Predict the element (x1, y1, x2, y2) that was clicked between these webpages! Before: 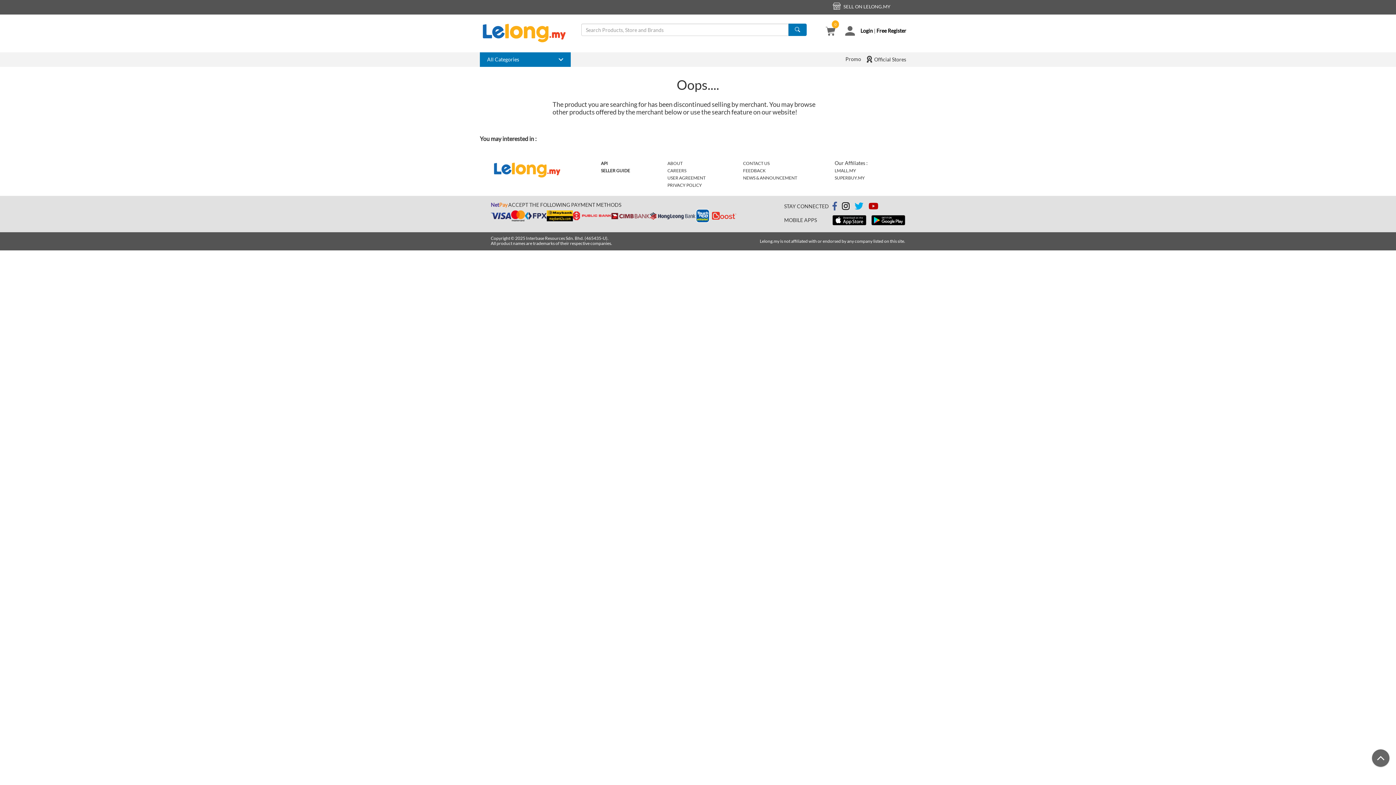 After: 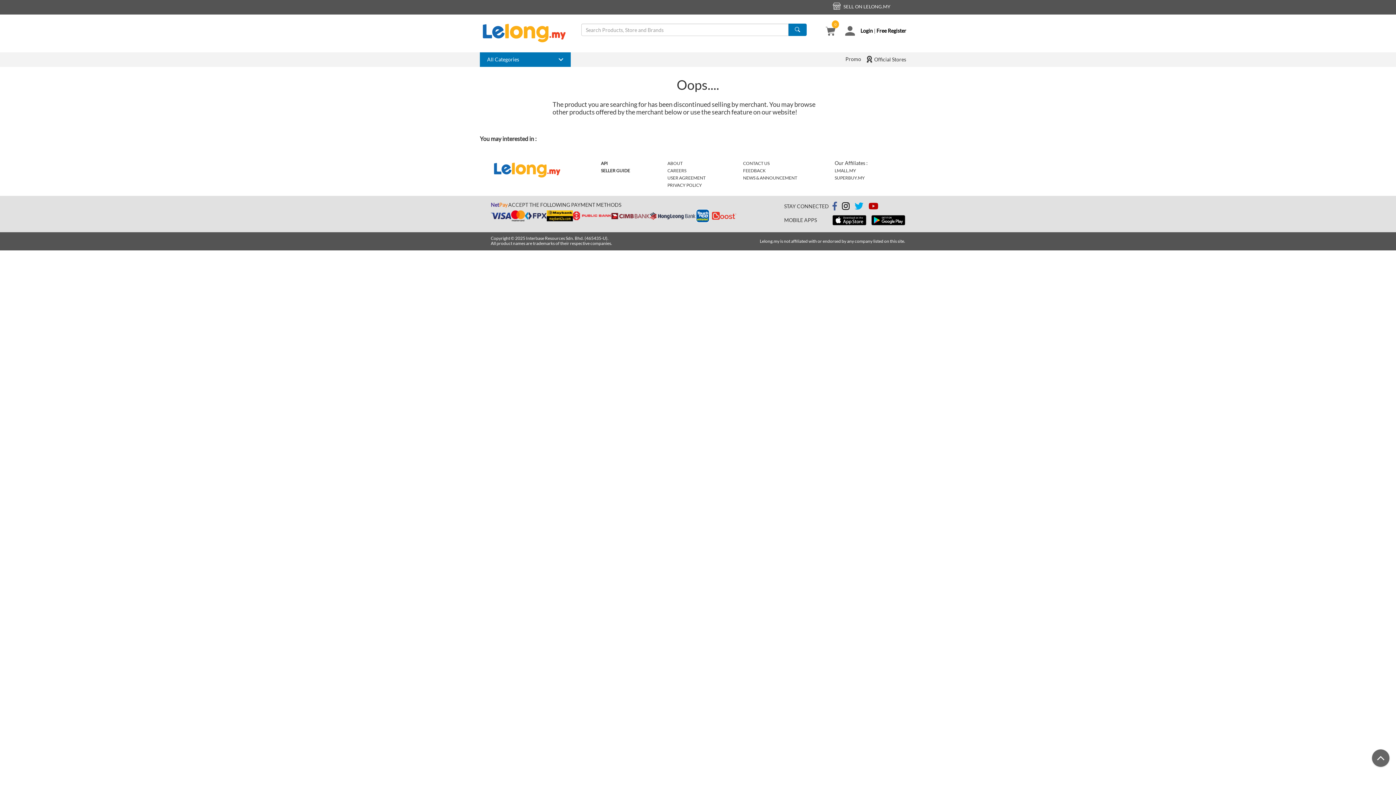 Action: label: SELLER GUIDE bbox: (601, 168, 630, 173)